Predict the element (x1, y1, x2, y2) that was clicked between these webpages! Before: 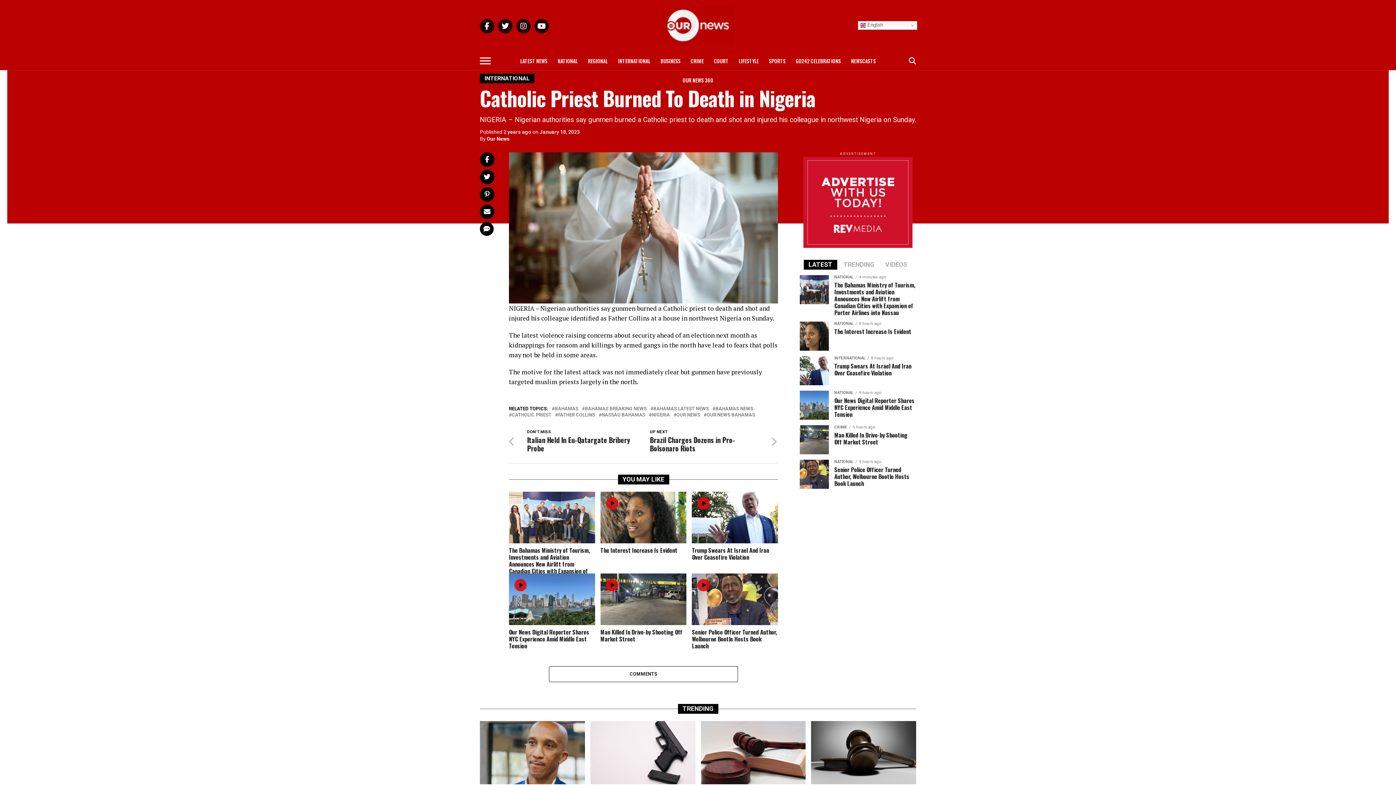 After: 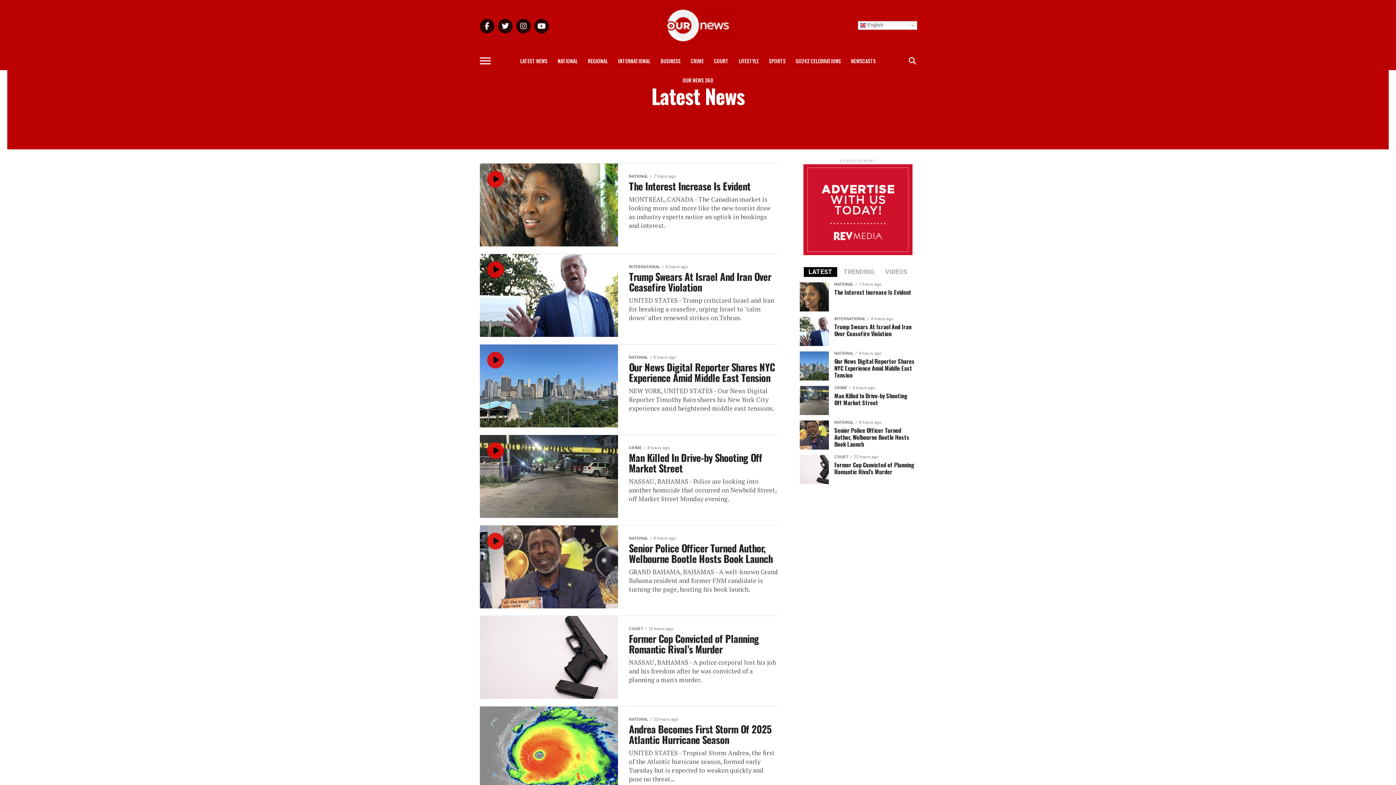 Action: label: LATEST NEWS bbox: (516, 52, 552, 70)